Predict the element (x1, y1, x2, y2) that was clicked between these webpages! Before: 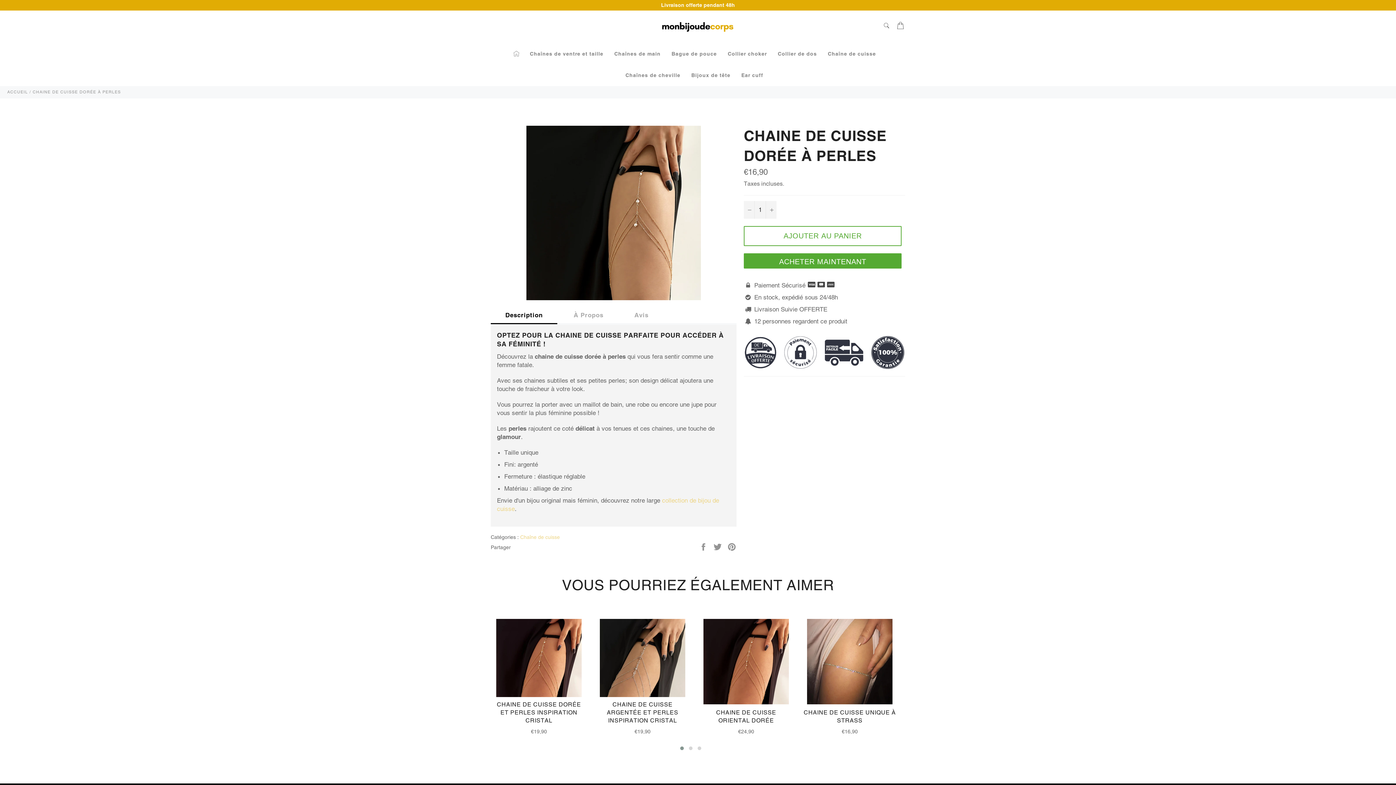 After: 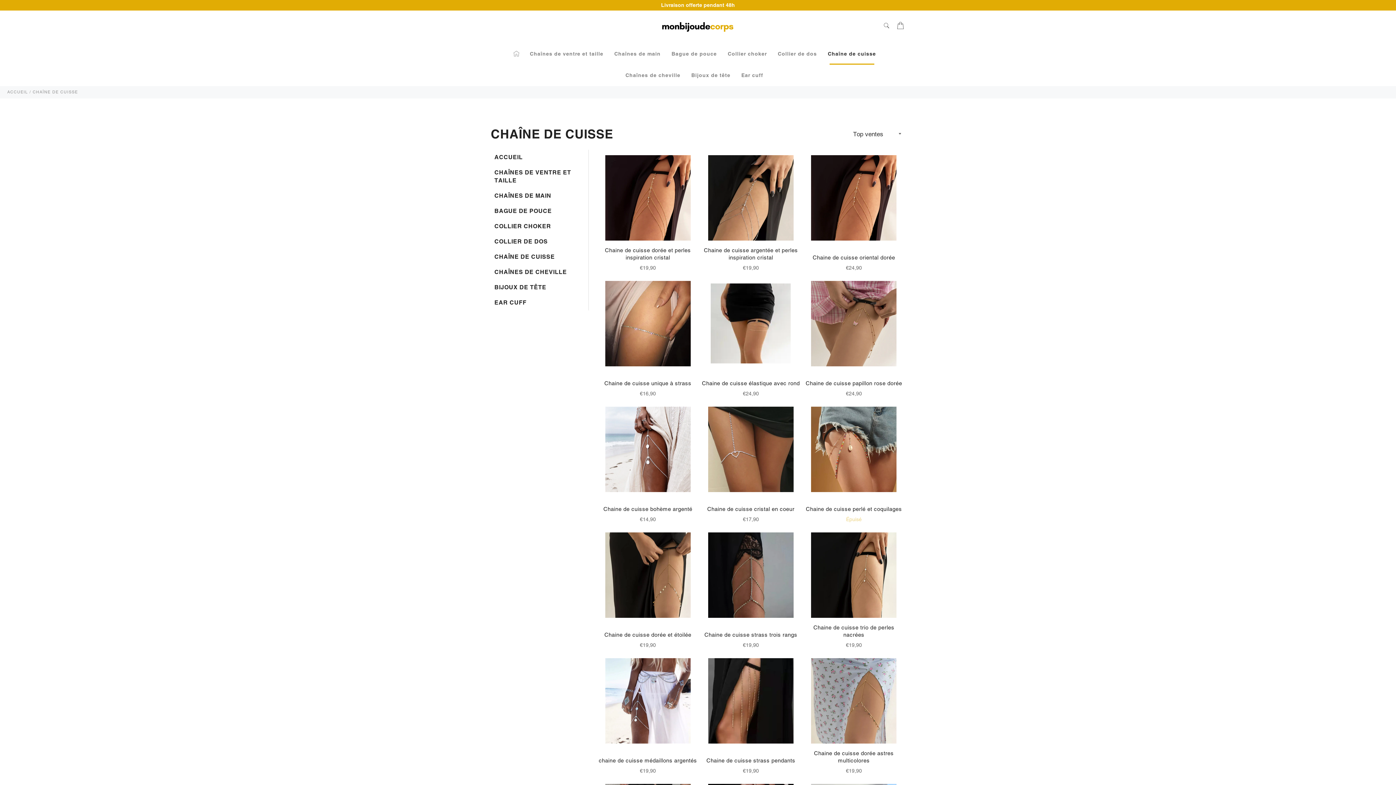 Action: label: Chaîne de cuisse bbox: (822, 43, 881, 64)